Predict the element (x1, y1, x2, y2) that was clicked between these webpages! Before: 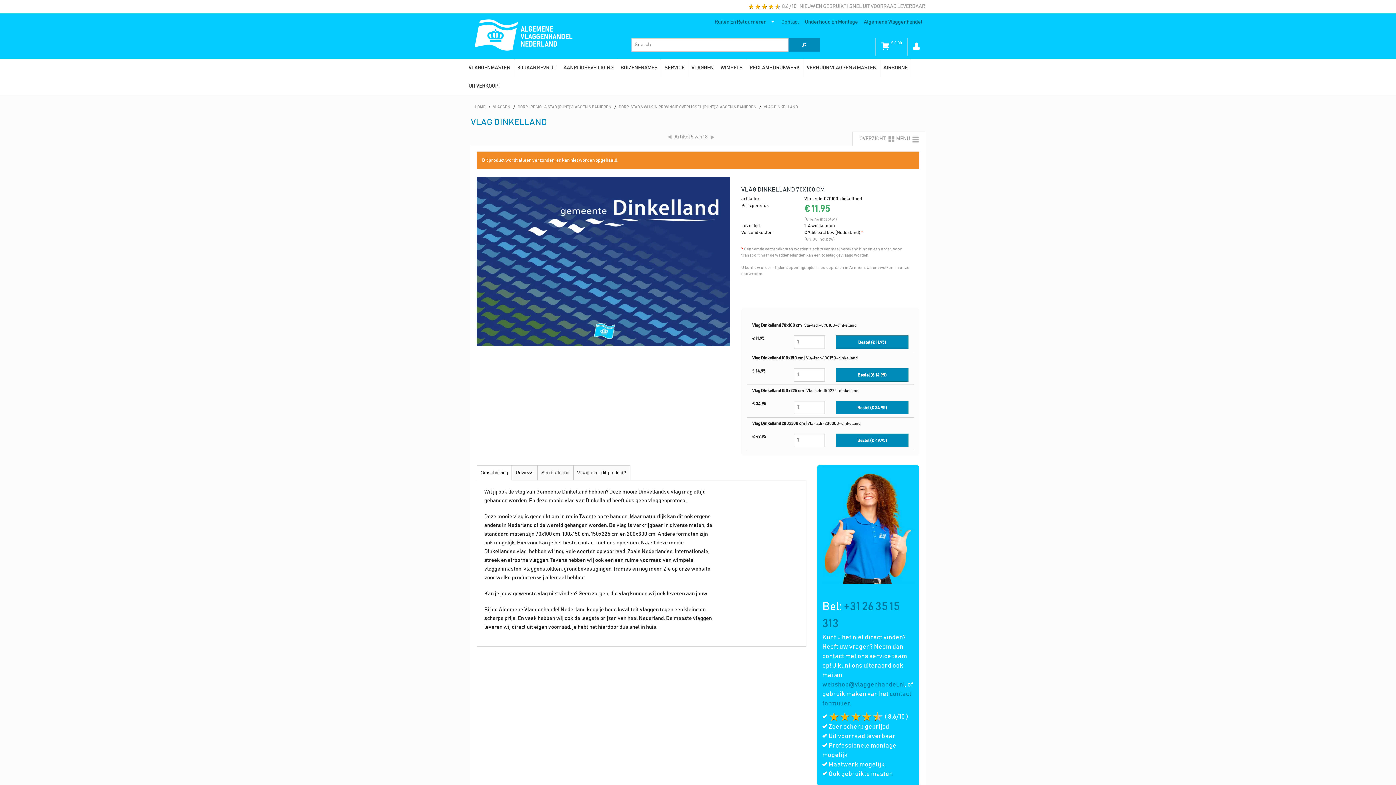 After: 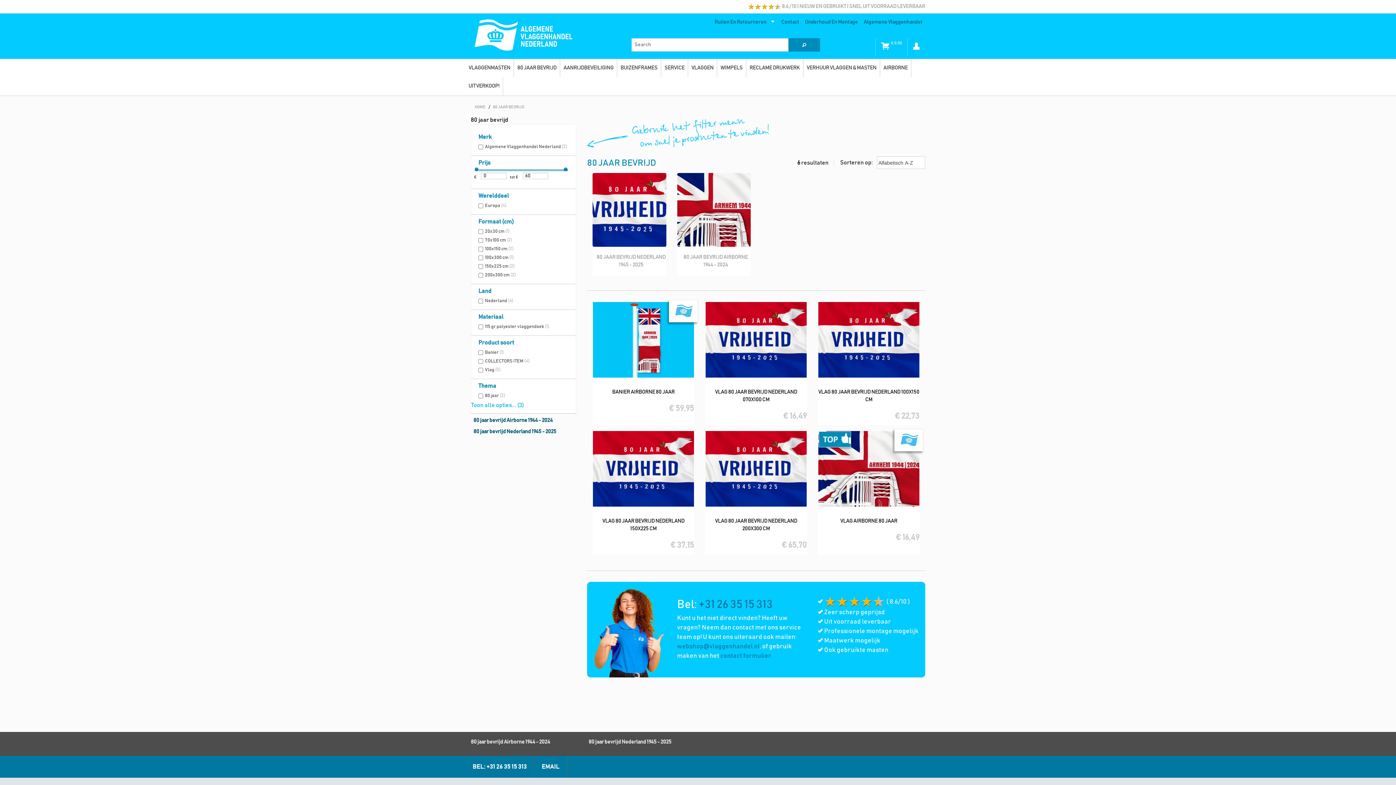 Action: label: 80 JAAR BEVRIJD bbox: (514, 62, 560, 73)